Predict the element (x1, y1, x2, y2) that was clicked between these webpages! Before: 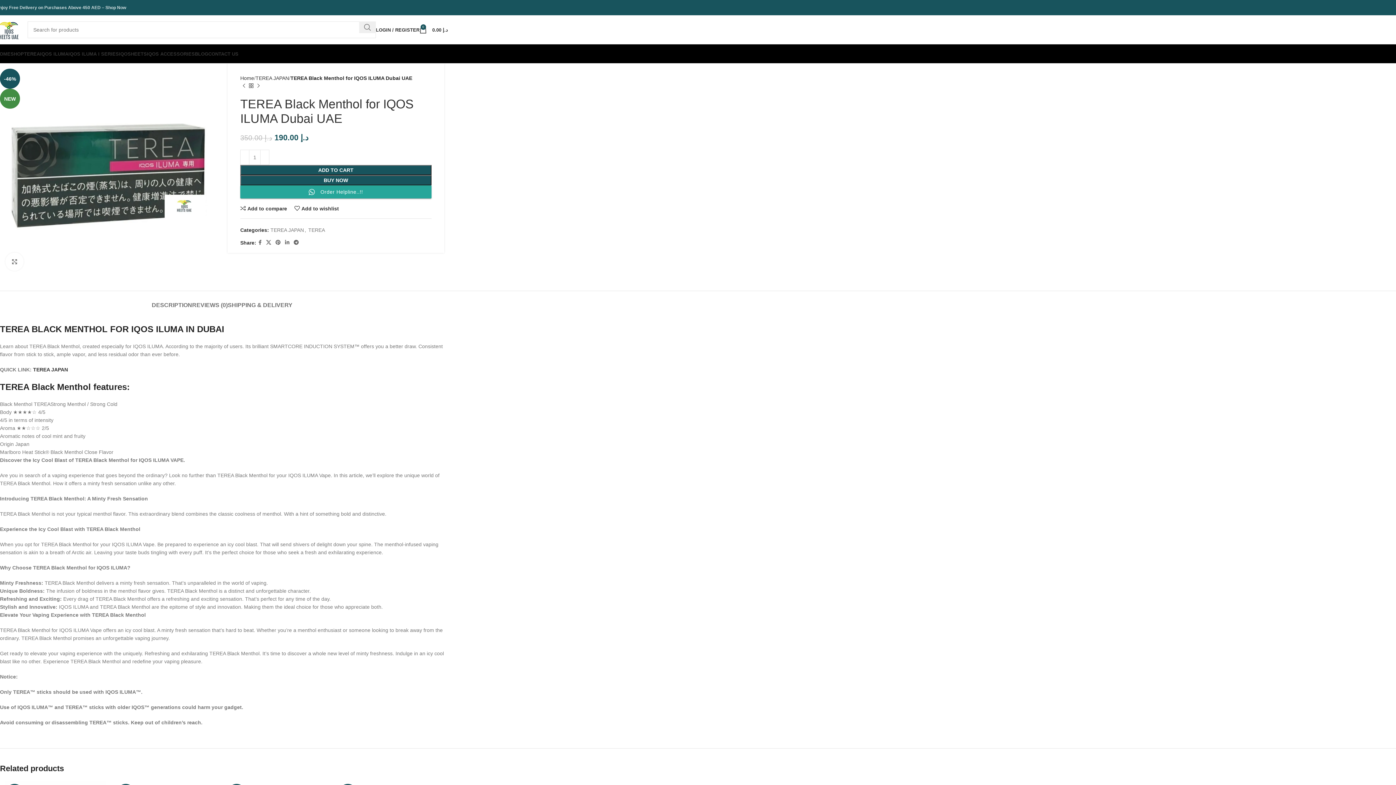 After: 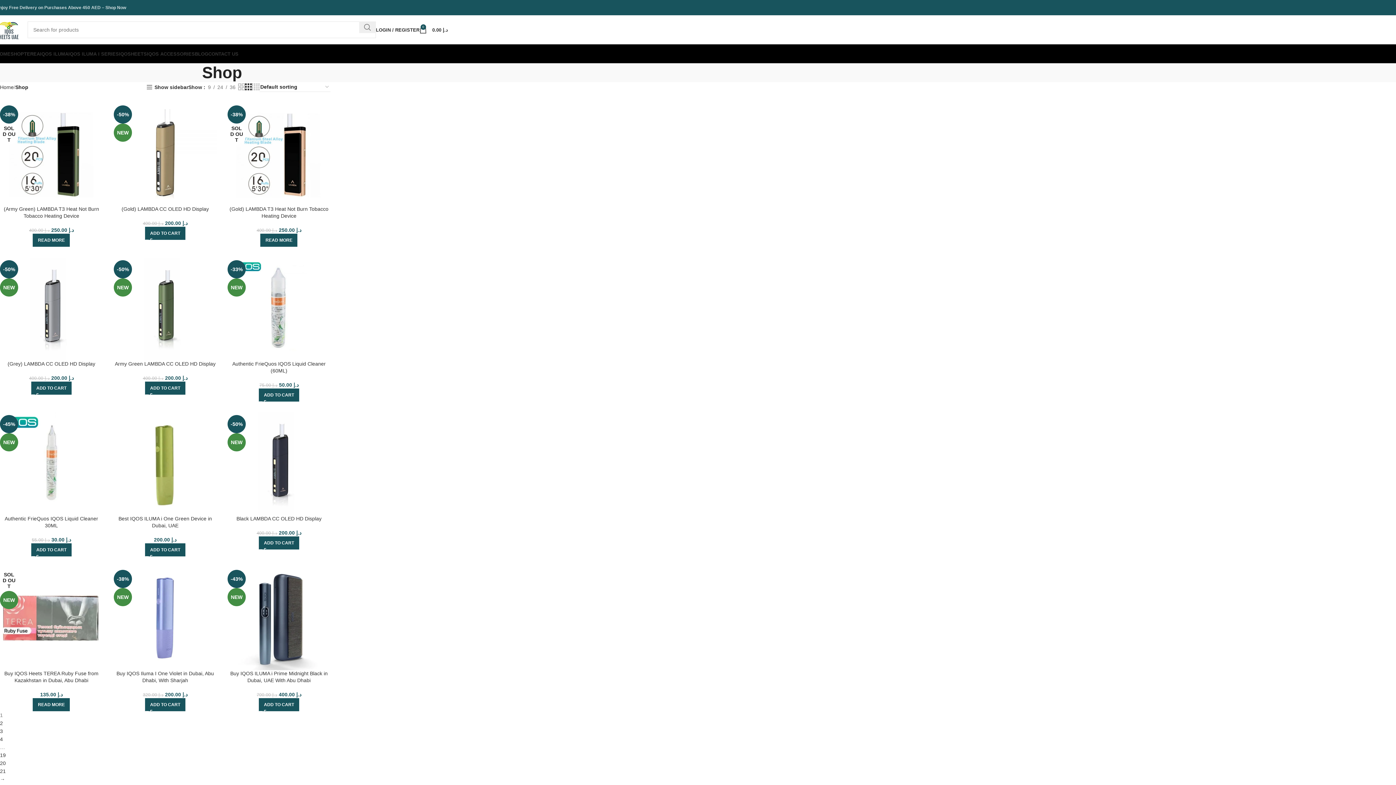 Action: label: SHOP bbox: (10, 46, 24, 61)